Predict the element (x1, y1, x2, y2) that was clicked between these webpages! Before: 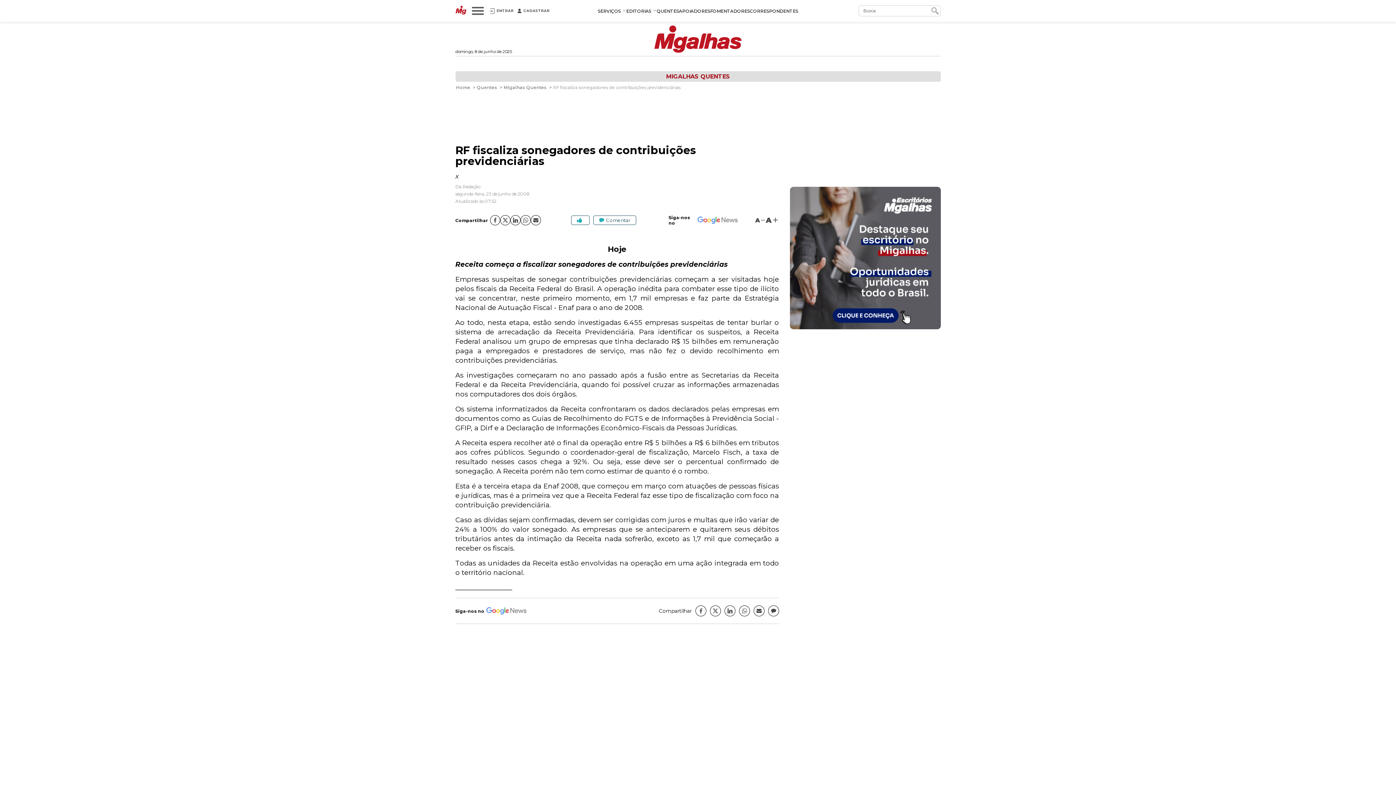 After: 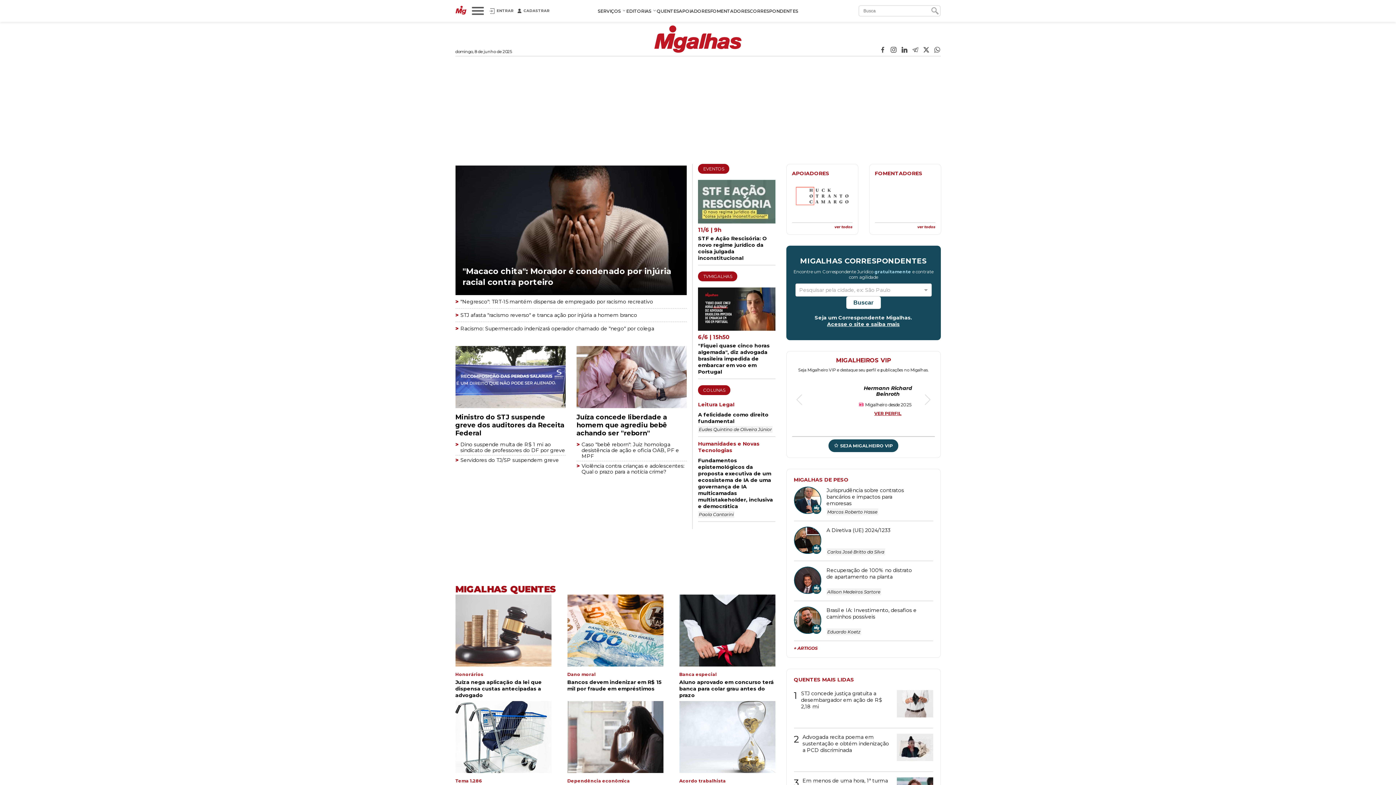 Action: bbox: (607, 47, 789, 54)